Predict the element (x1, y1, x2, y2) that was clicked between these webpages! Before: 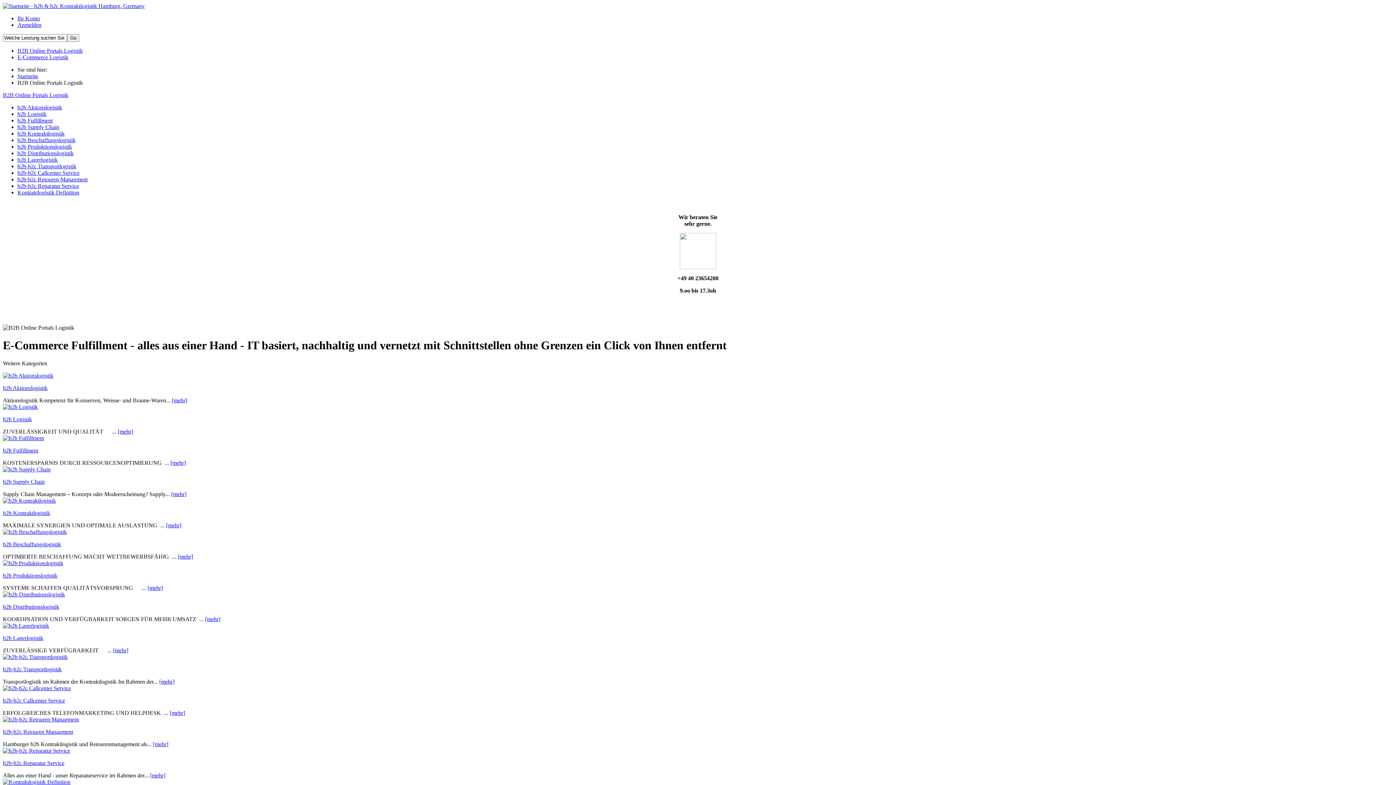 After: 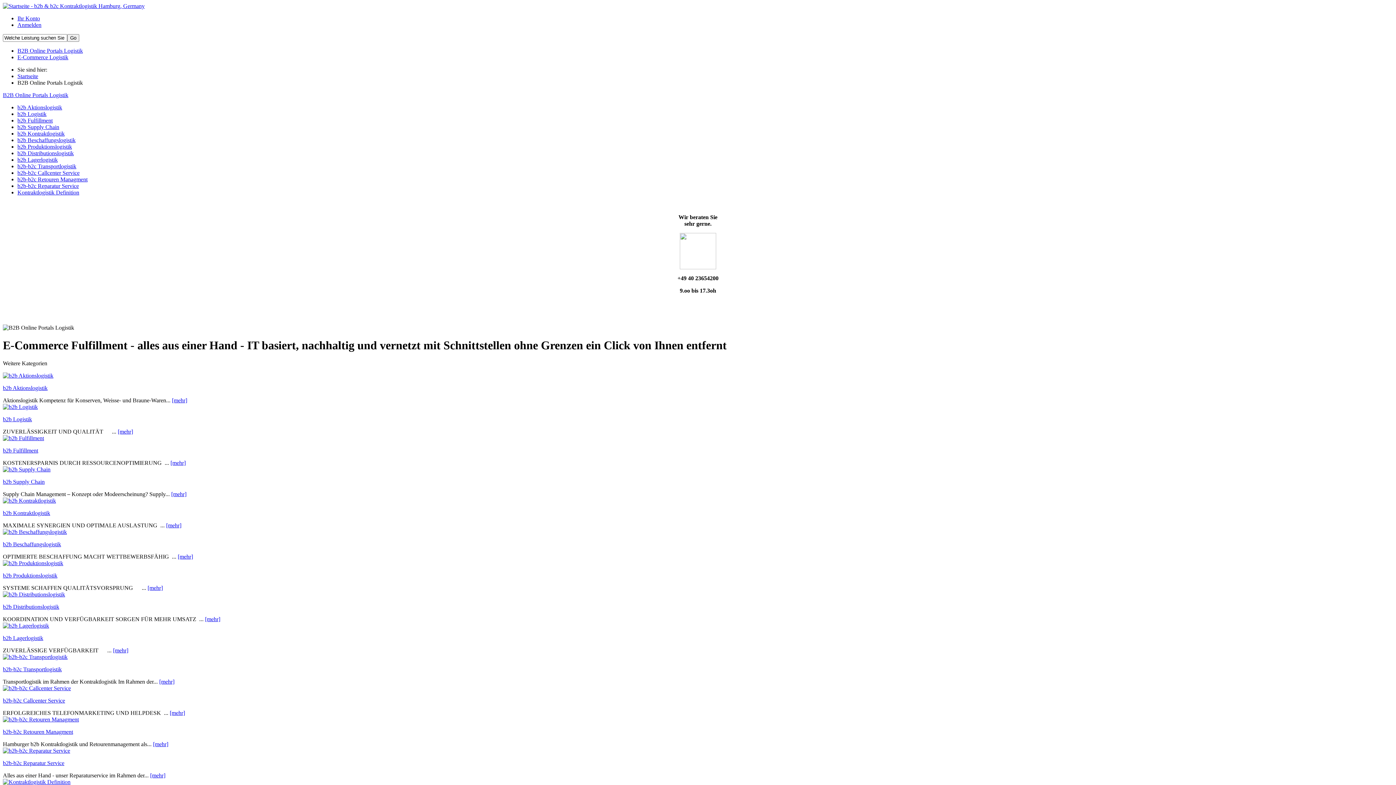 Action: label: B2B Online Portals Logistik bbox: (2, 92, 68, 98)